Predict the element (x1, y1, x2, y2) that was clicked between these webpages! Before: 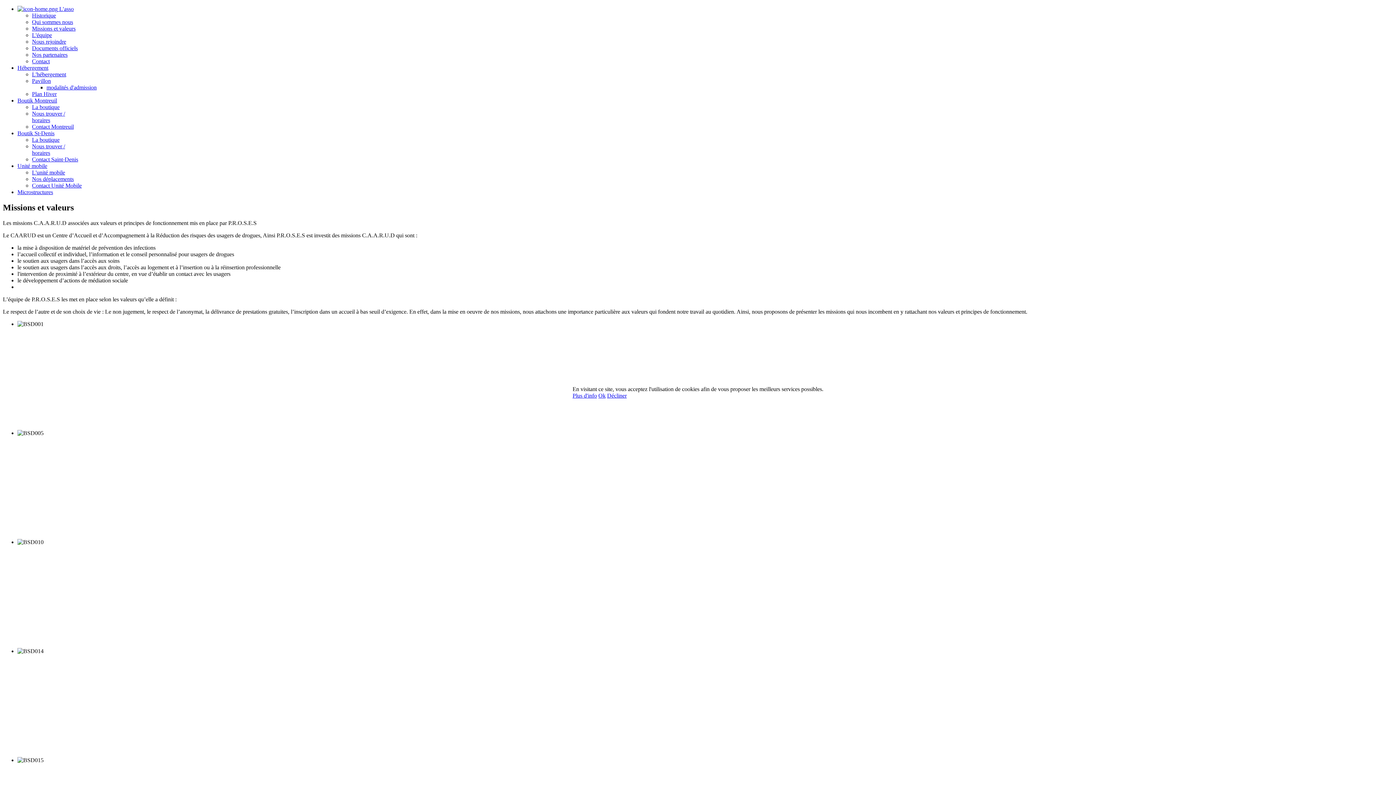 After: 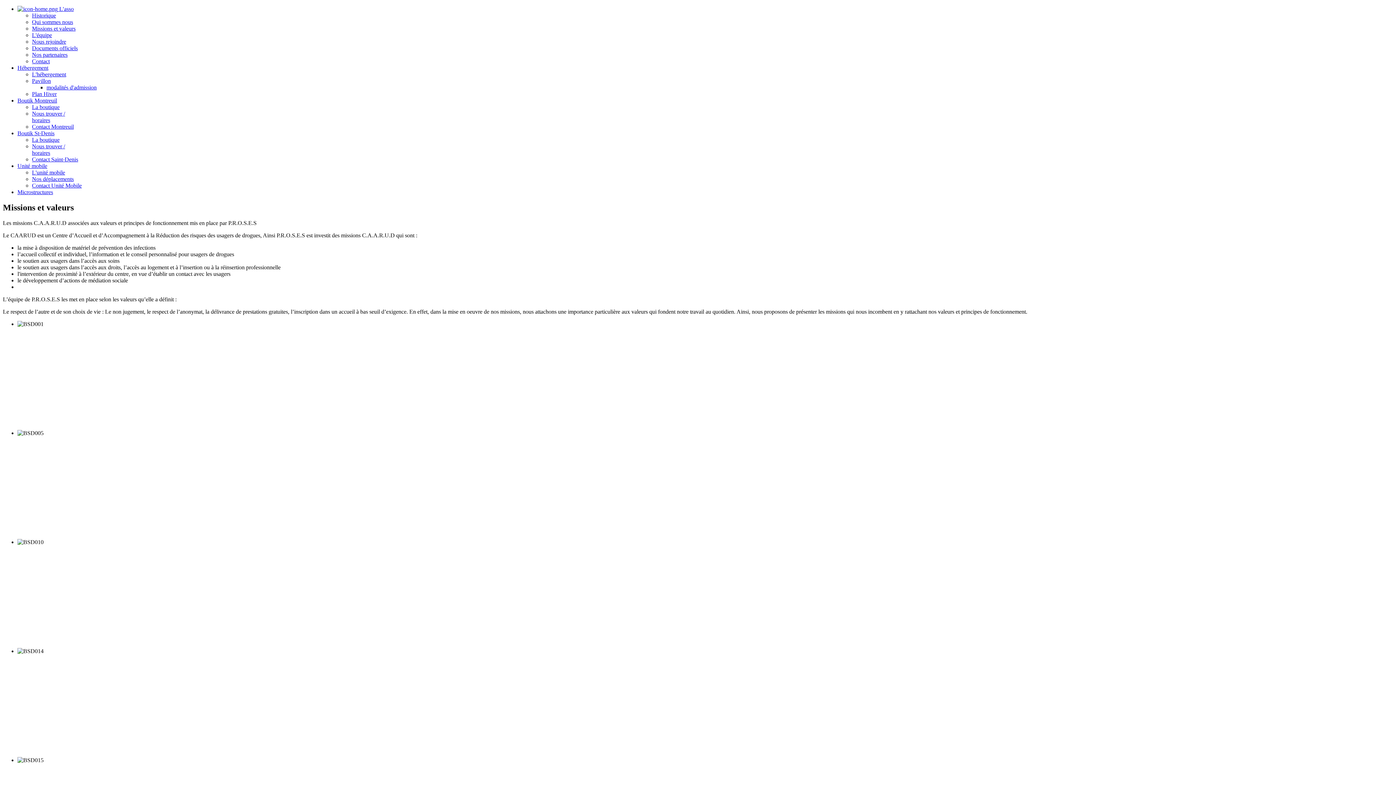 Action: label: Décliner bbox: (607, 392, 626, 398)